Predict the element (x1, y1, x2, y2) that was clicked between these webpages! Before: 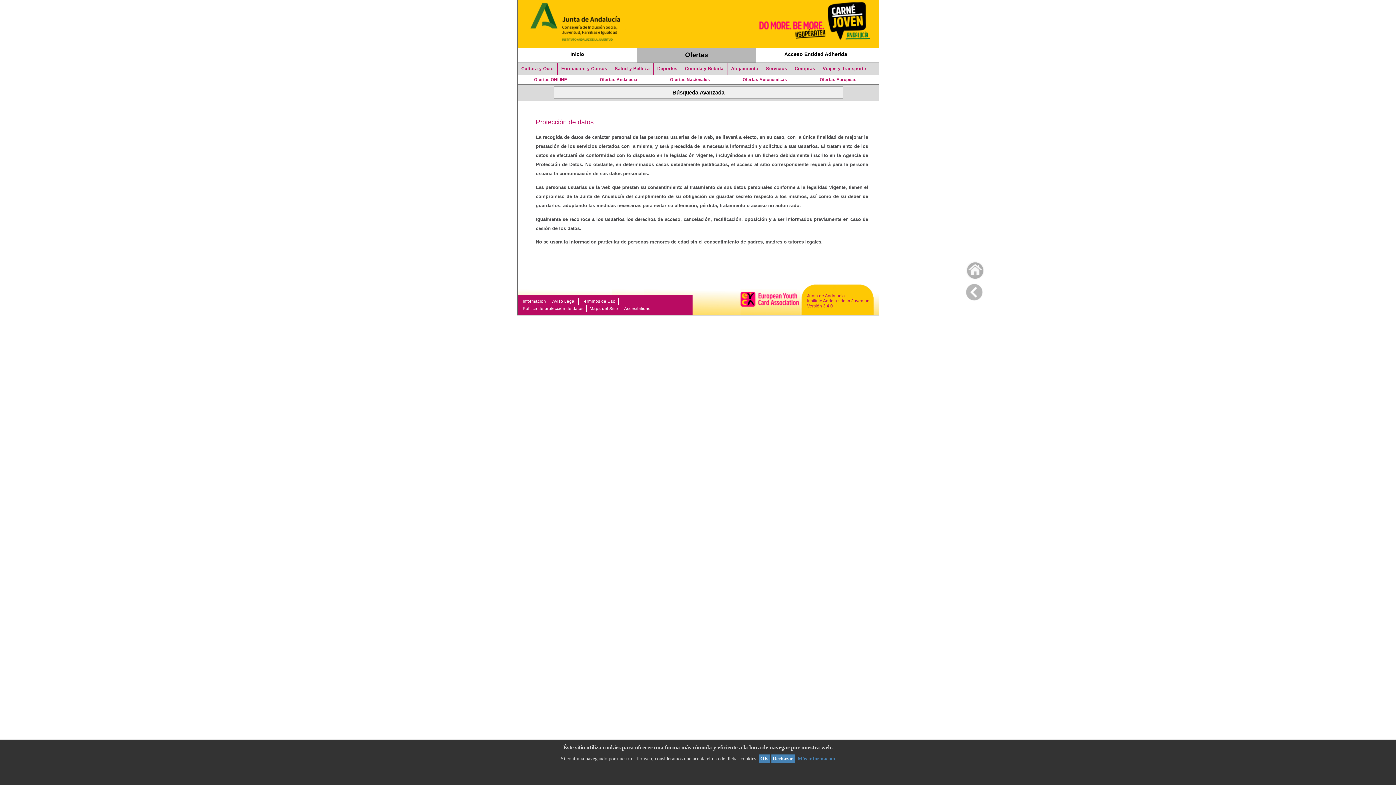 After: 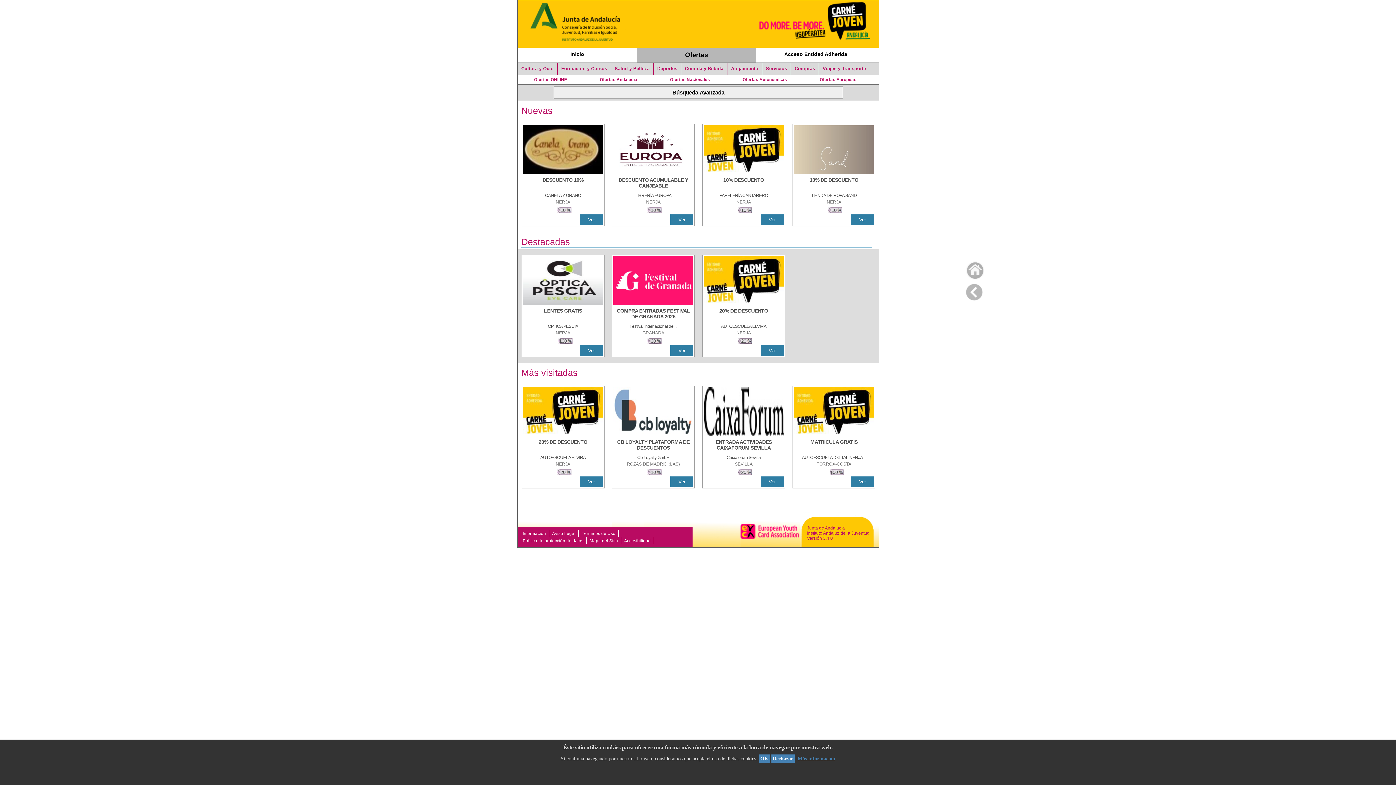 Action: bbox: (966, 258, 975, 279)